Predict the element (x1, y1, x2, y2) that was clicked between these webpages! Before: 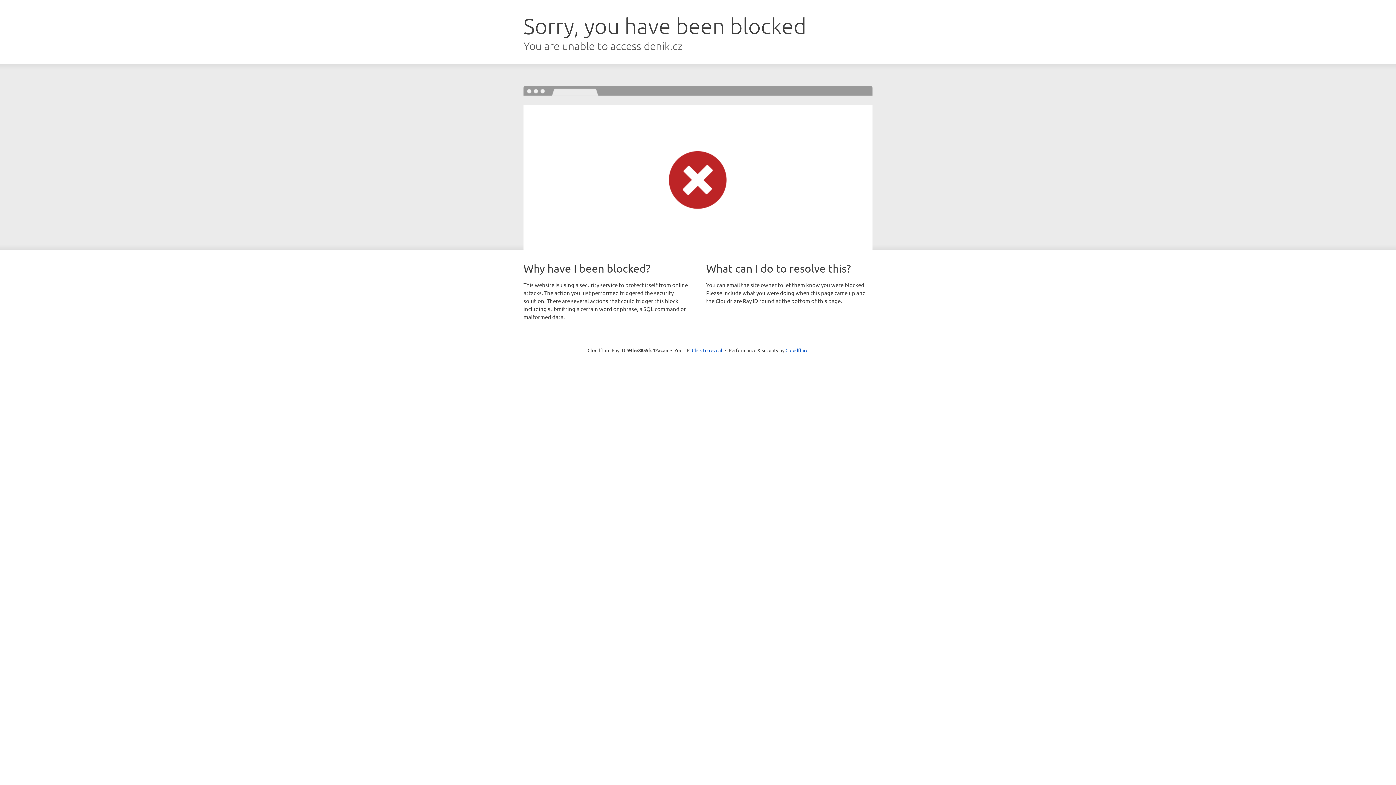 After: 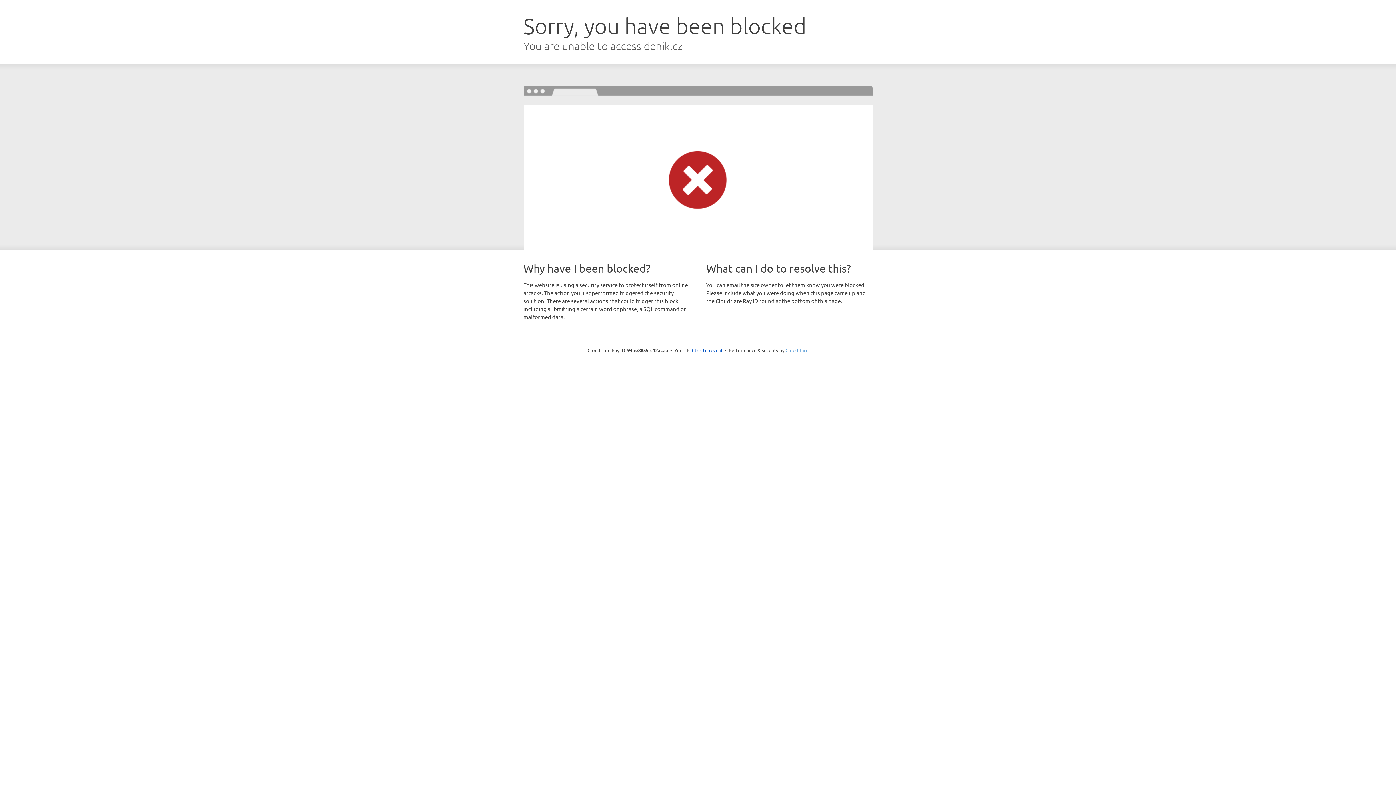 Action: label: Cloudflare bbox: (785, 347, 808, 353)